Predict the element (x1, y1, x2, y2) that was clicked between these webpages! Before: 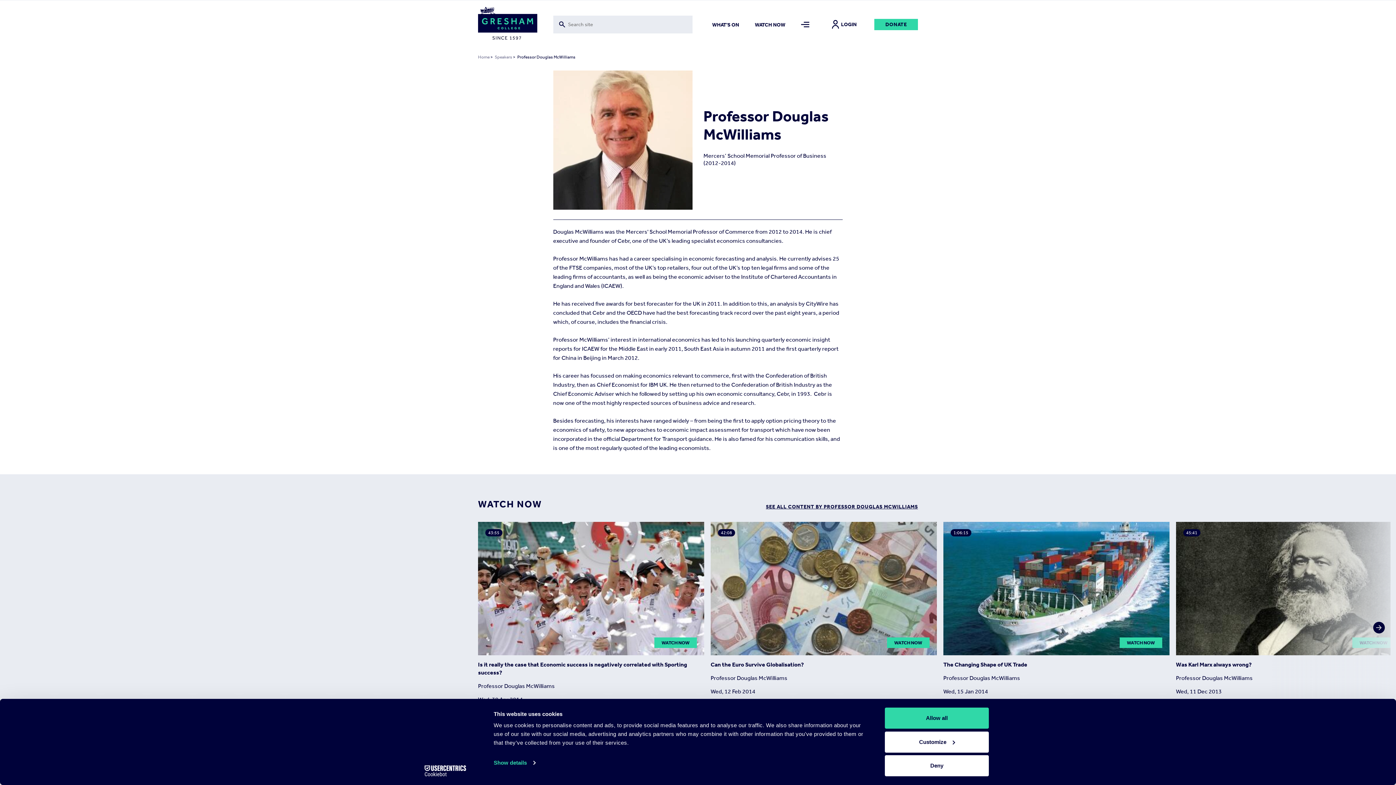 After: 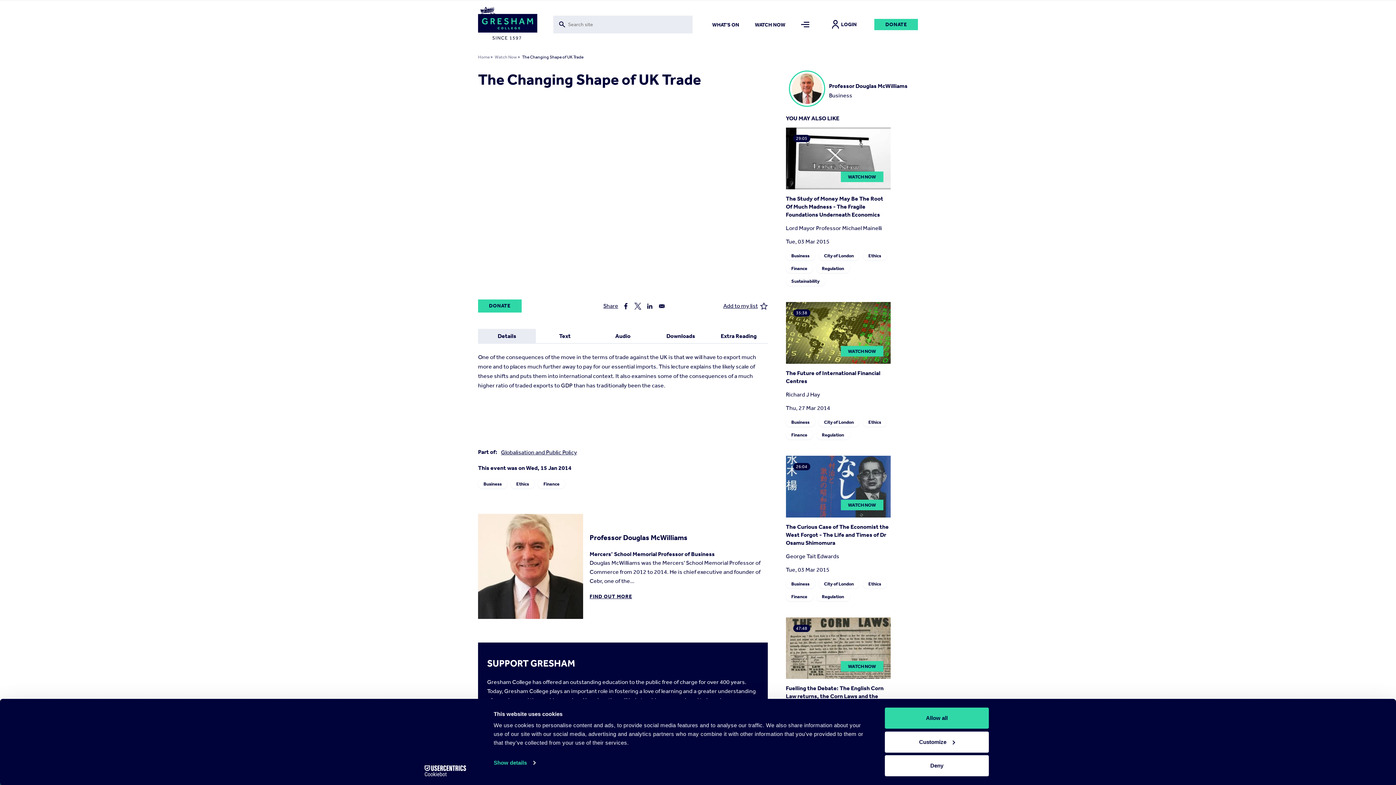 Action: label: The Changing Shape of UK Trade bbox: (943, 661, 1027, 669)